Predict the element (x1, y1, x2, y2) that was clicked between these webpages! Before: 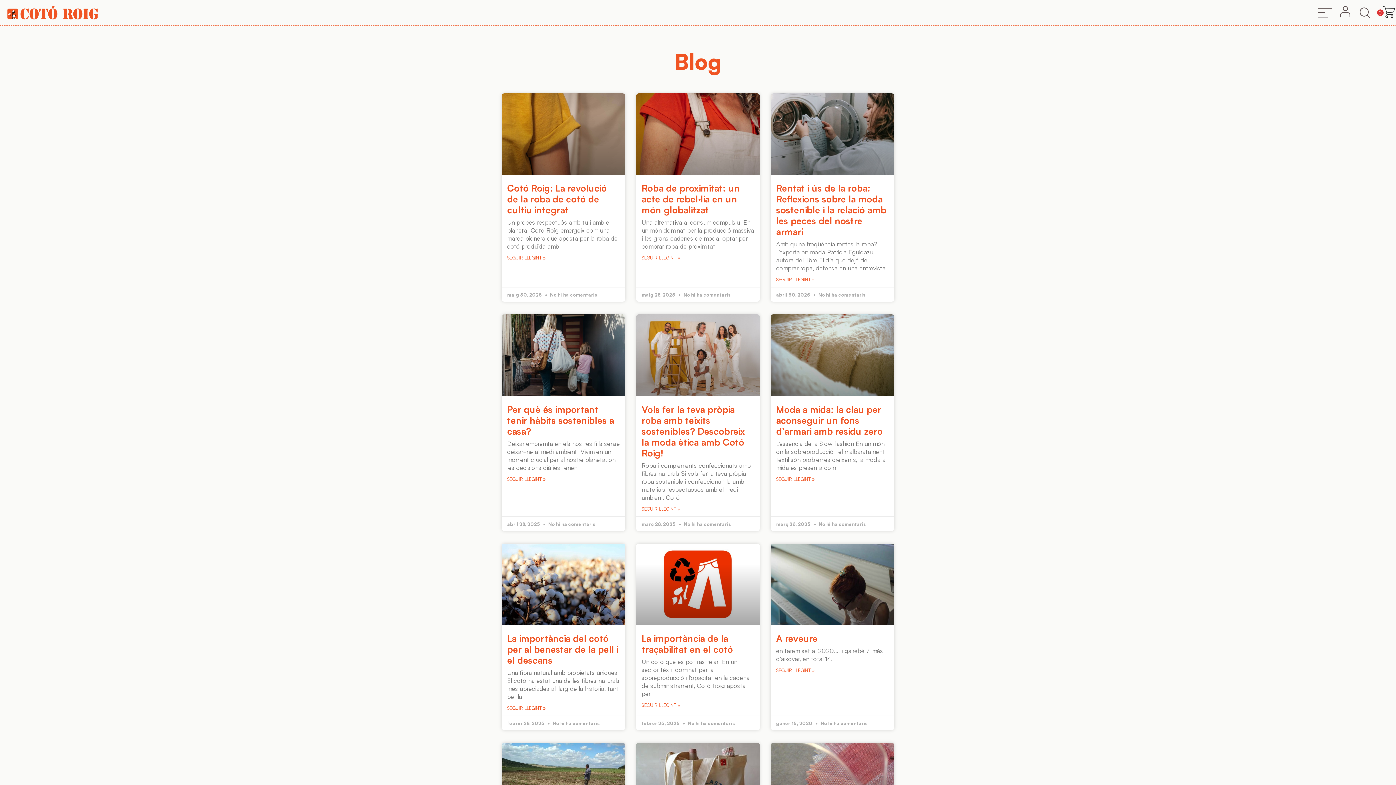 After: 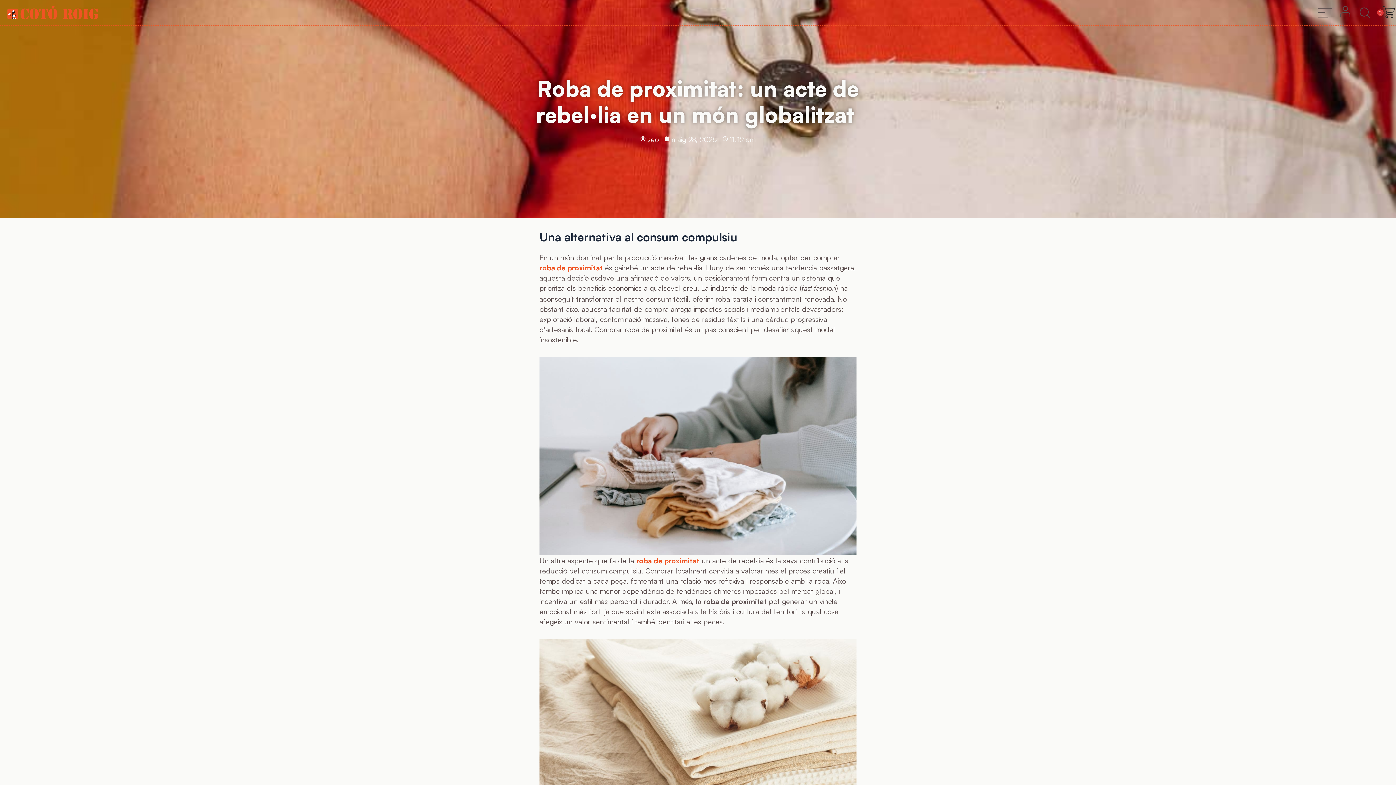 Action: bbox: (636, 93, 760, 175)